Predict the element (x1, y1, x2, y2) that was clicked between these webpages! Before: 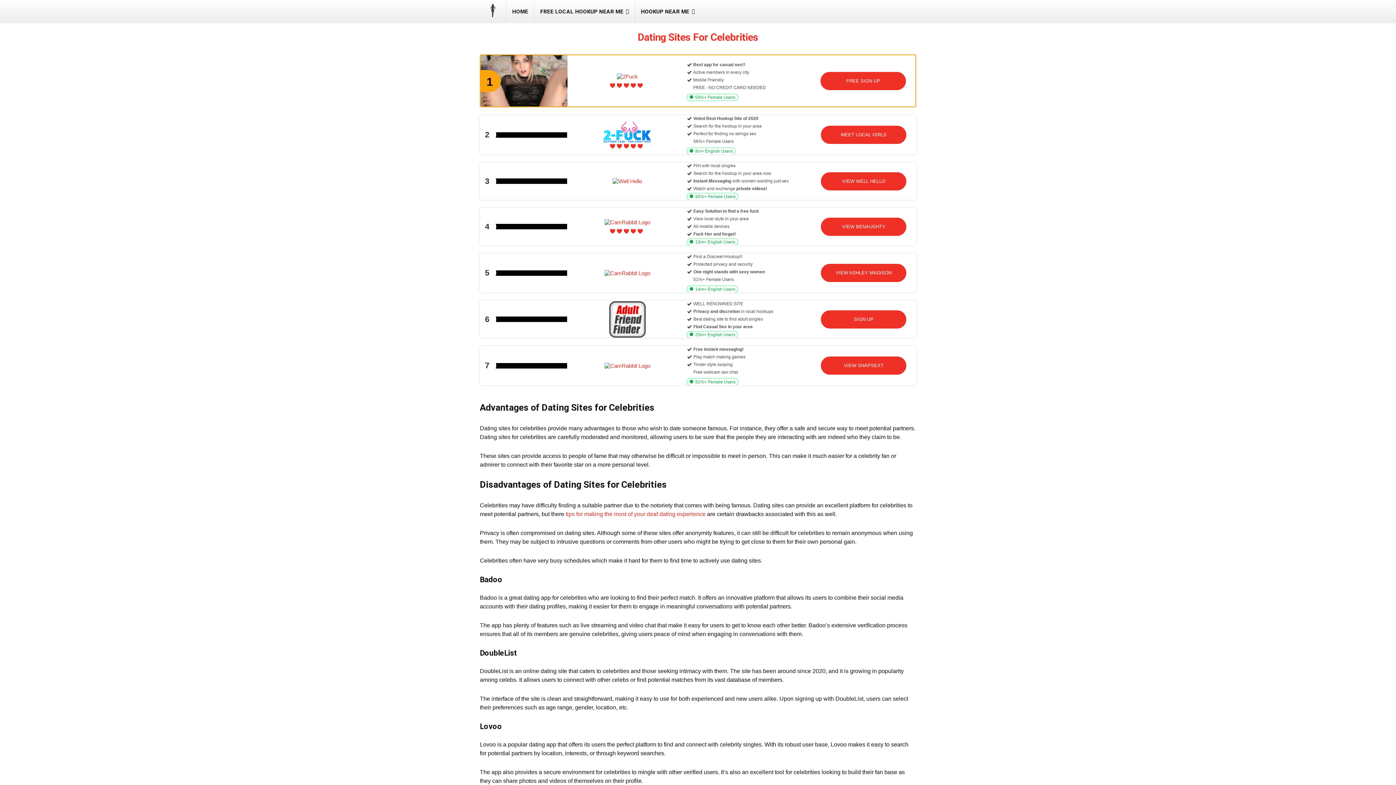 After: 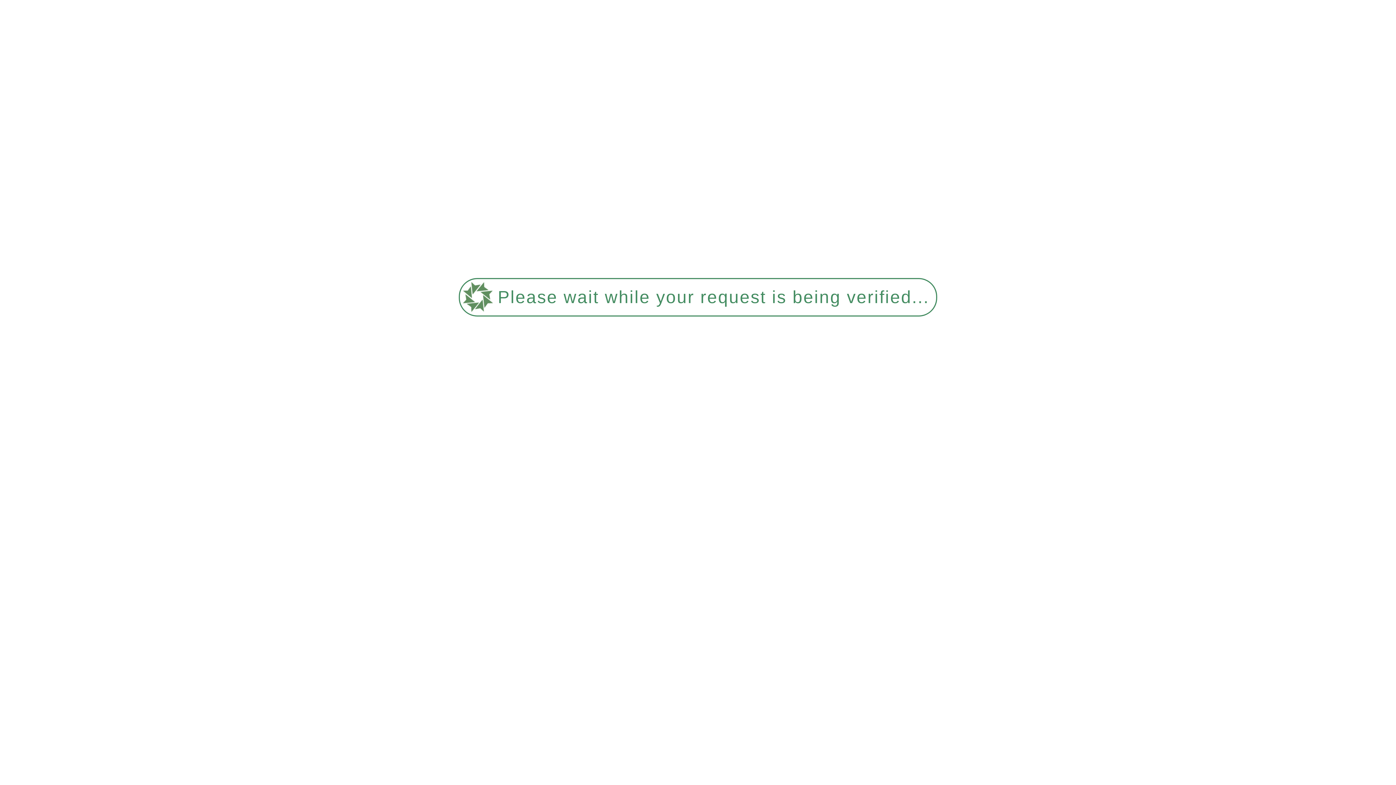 Action: label: HOME bbox: (506, 0, 534, 23)